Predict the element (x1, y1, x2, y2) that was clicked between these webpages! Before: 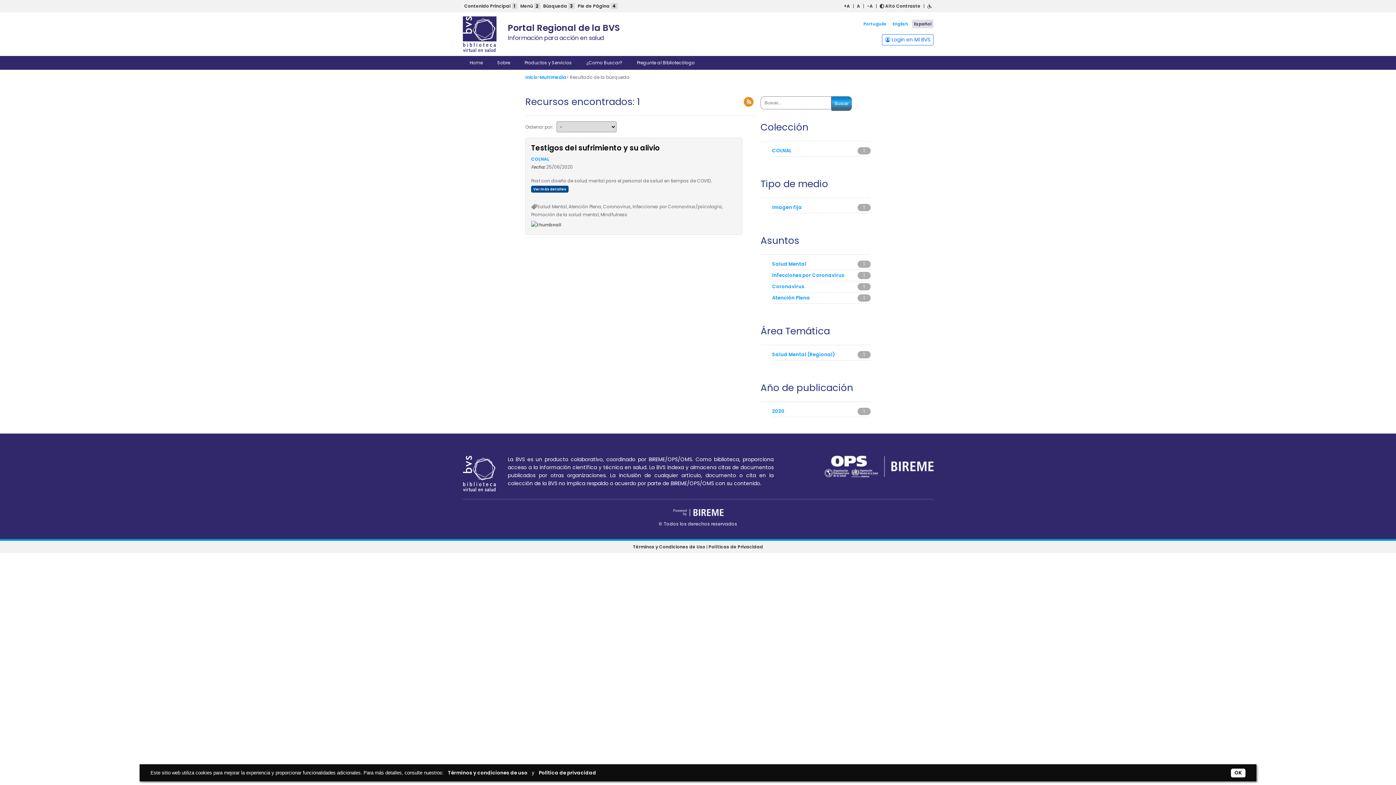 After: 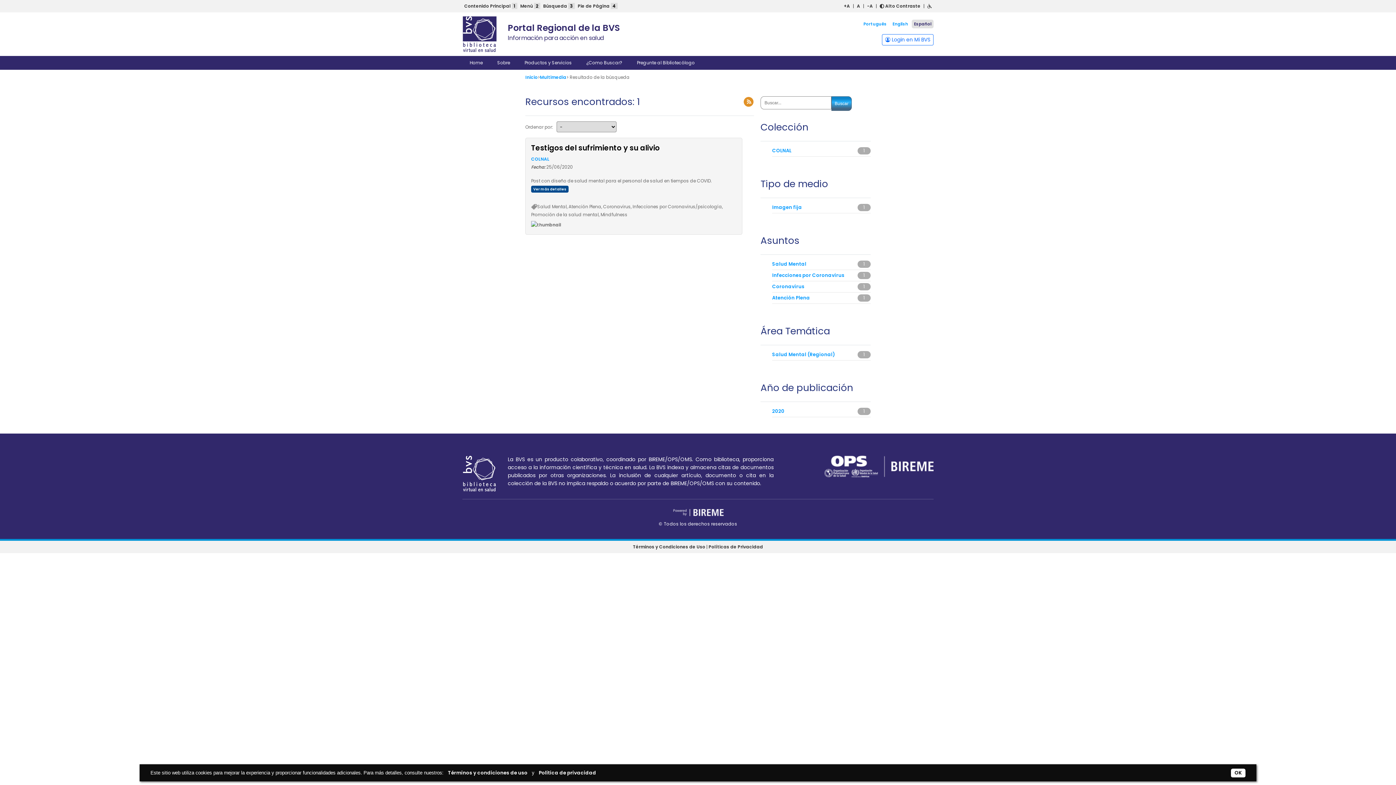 Action: bbox: (772, 294, 810, 301) label: Atención Plena